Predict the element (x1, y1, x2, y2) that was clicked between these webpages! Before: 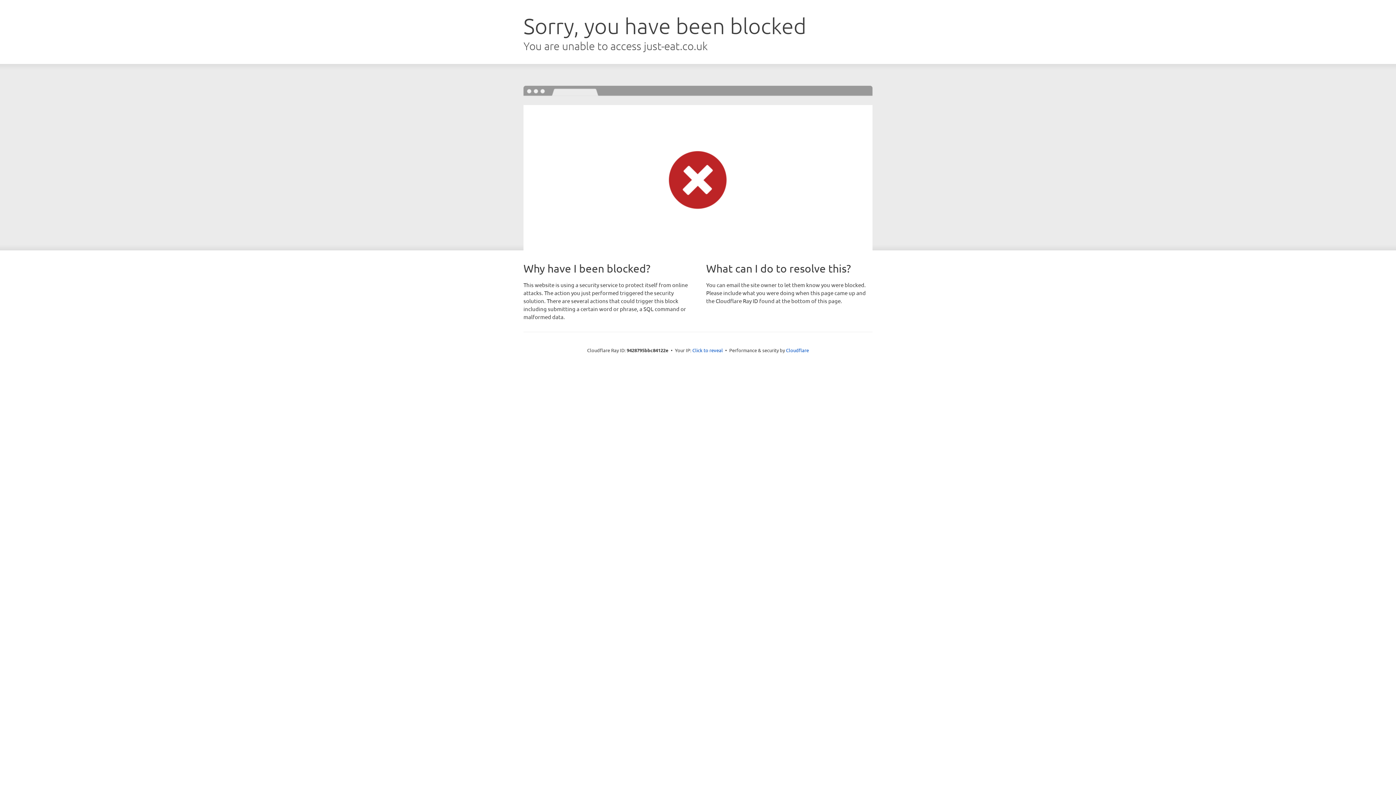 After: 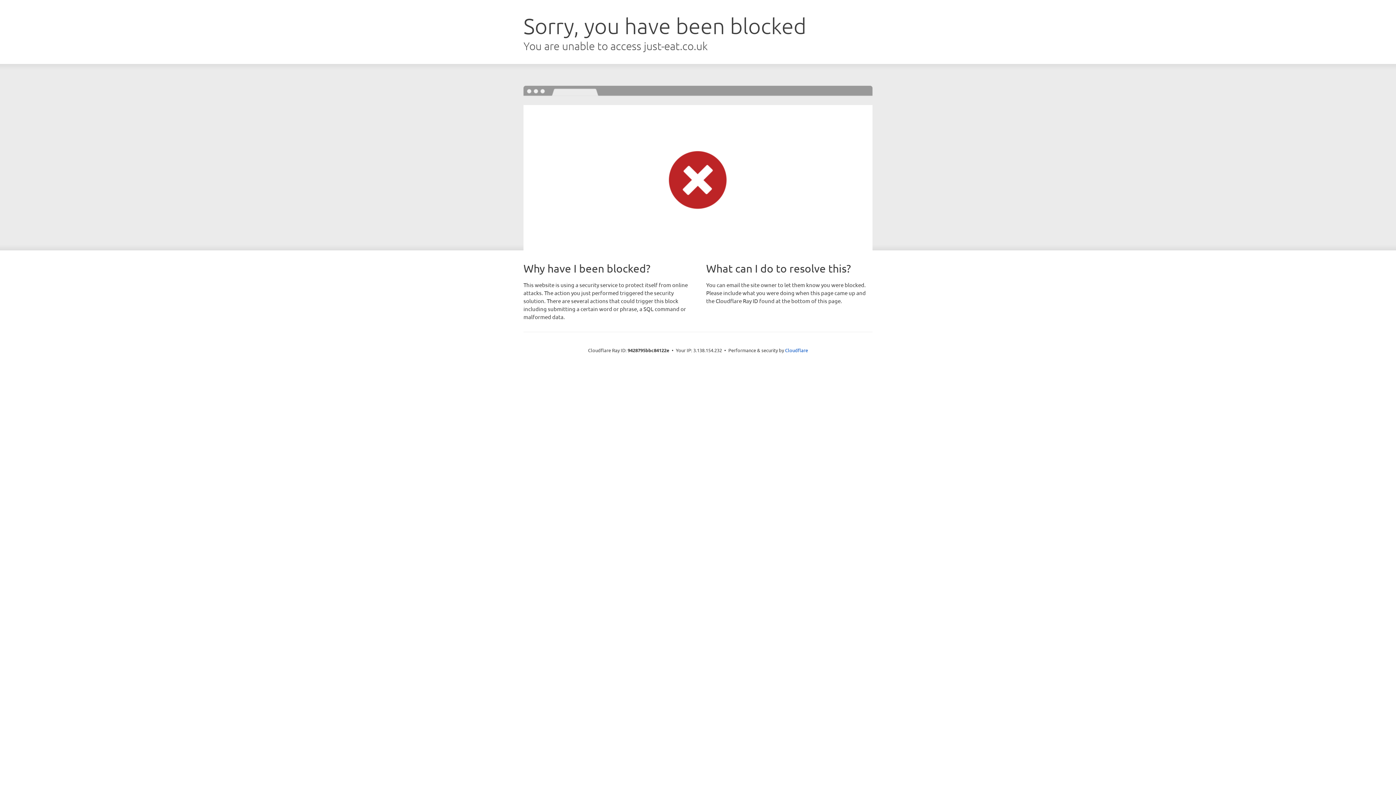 Action: label: Click to reveal bbox: (692, 346, 723, 353)